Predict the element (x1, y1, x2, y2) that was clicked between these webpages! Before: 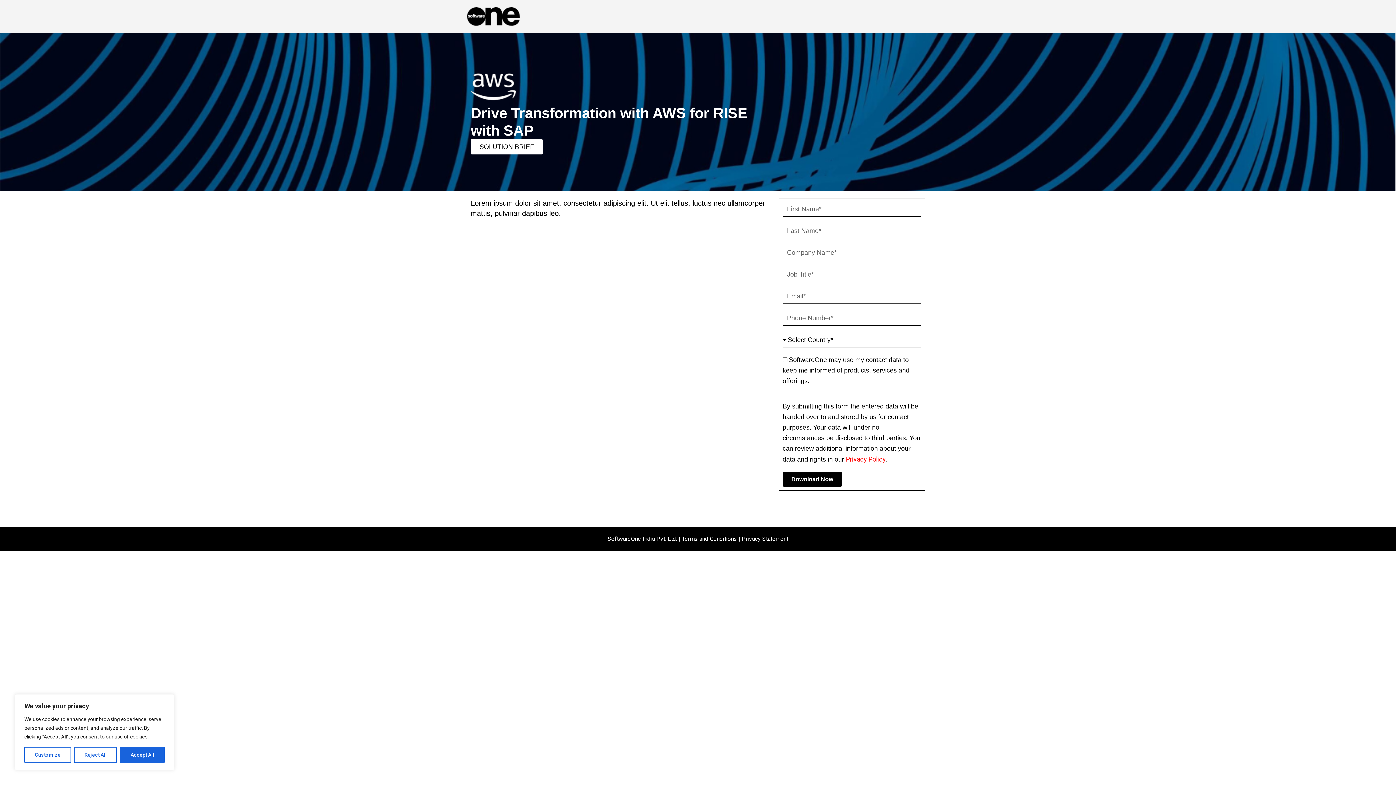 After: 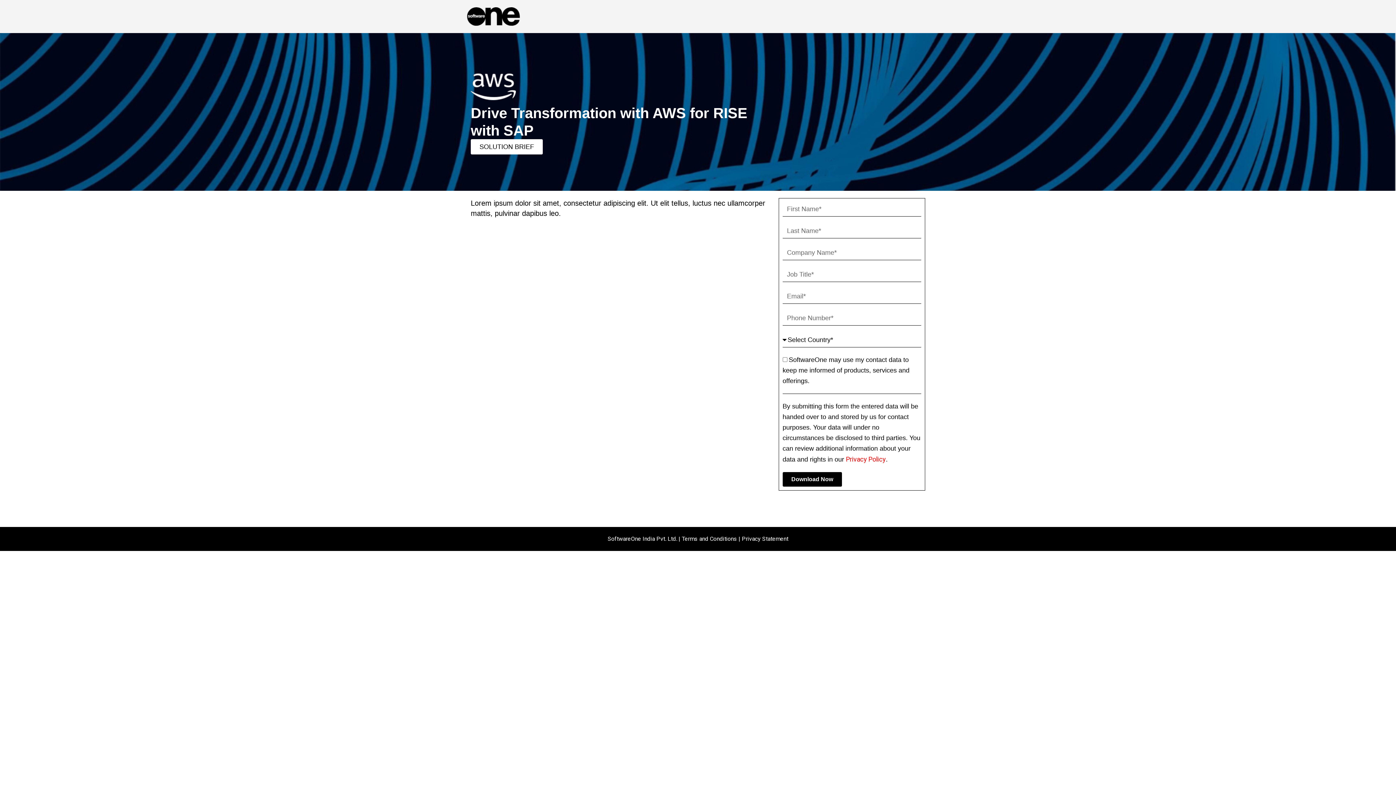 Action: bbox: (74, 747, 117, 763) label: Reject All